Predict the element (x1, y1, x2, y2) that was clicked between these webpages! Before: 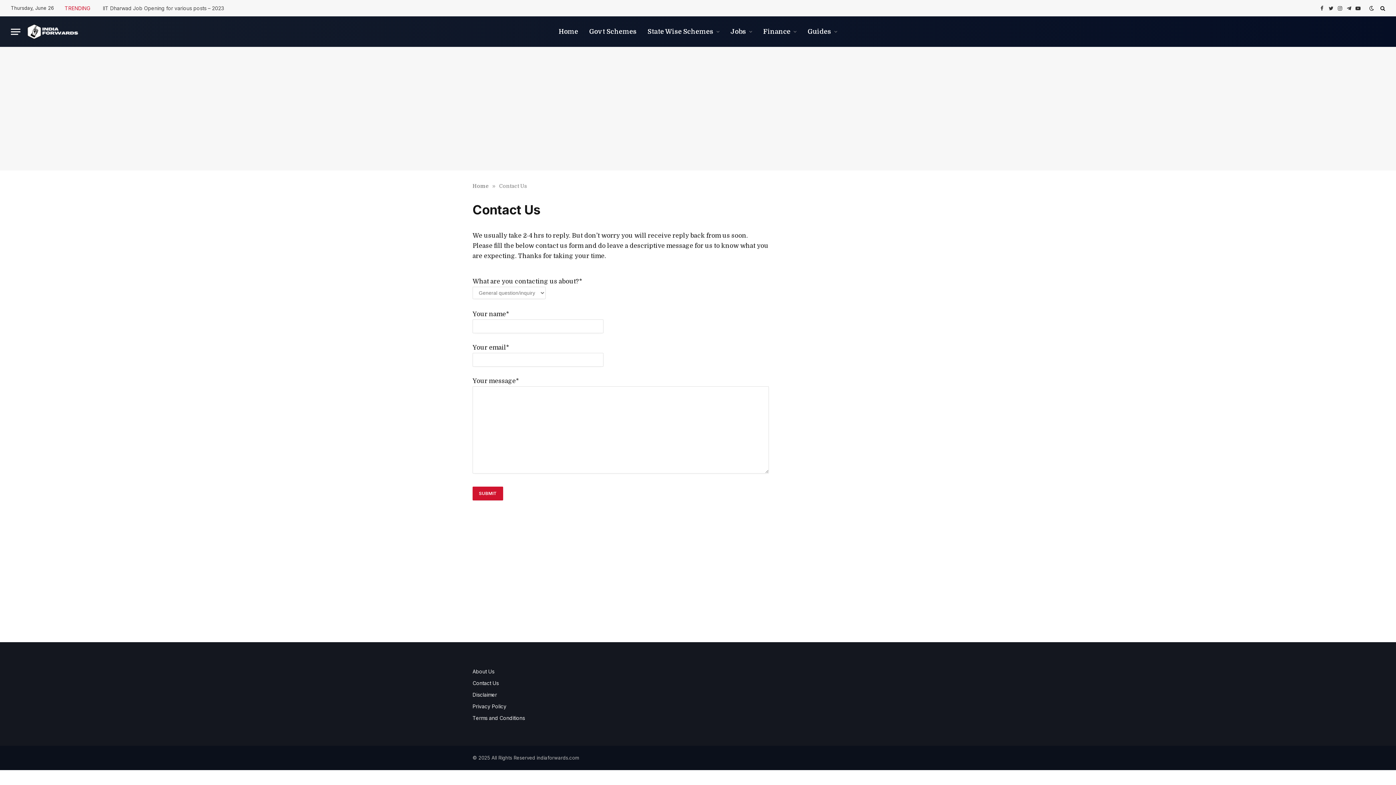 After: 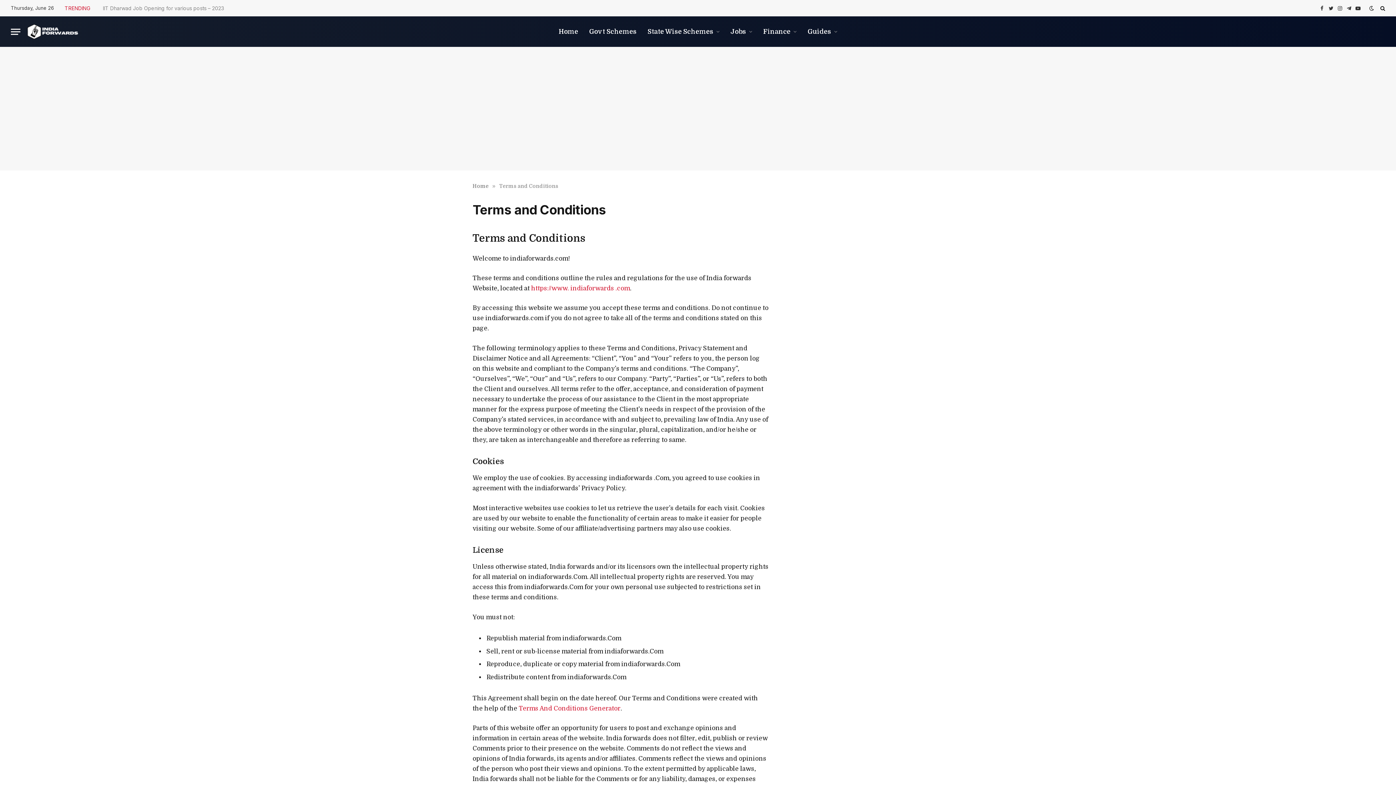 Action: bbox: (472, 715, 525, 721) label: Terms and Conditions